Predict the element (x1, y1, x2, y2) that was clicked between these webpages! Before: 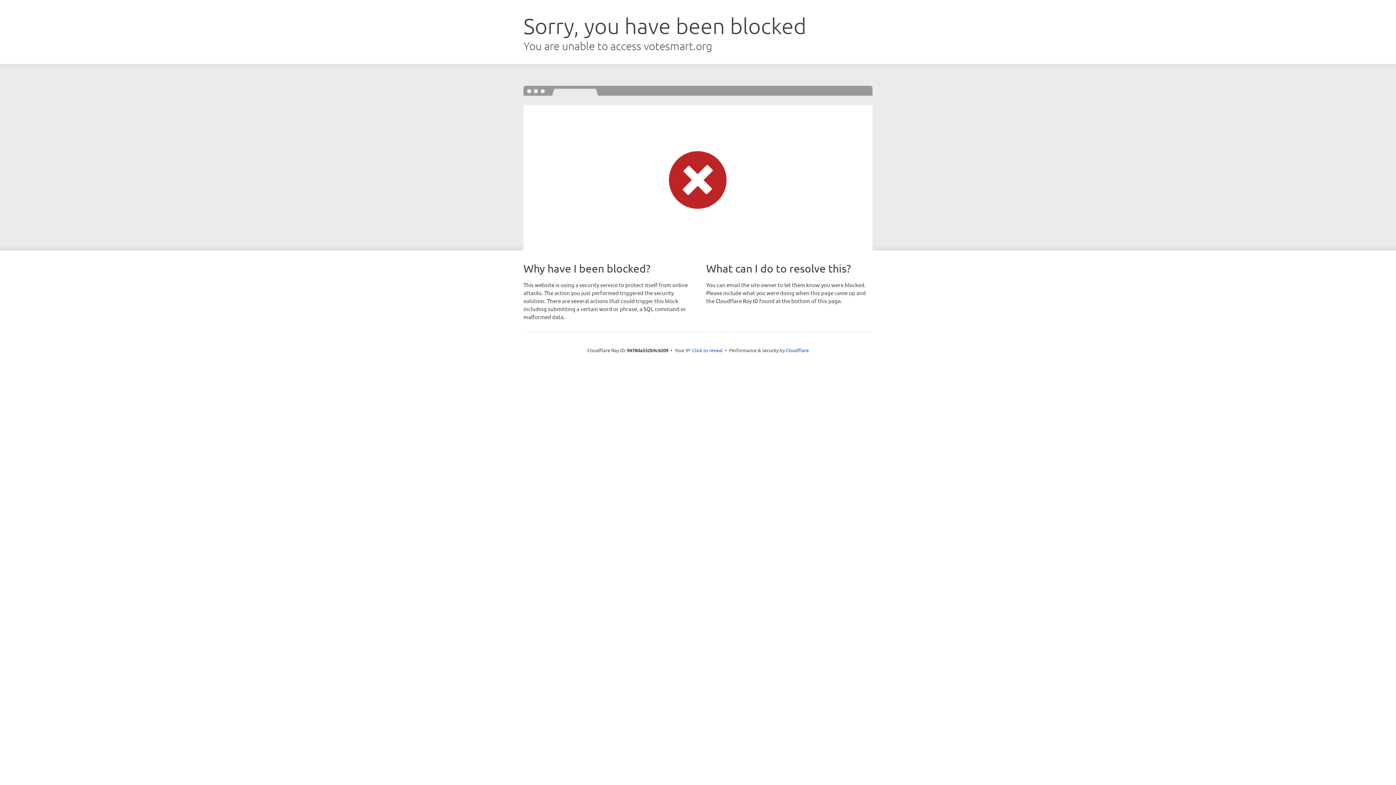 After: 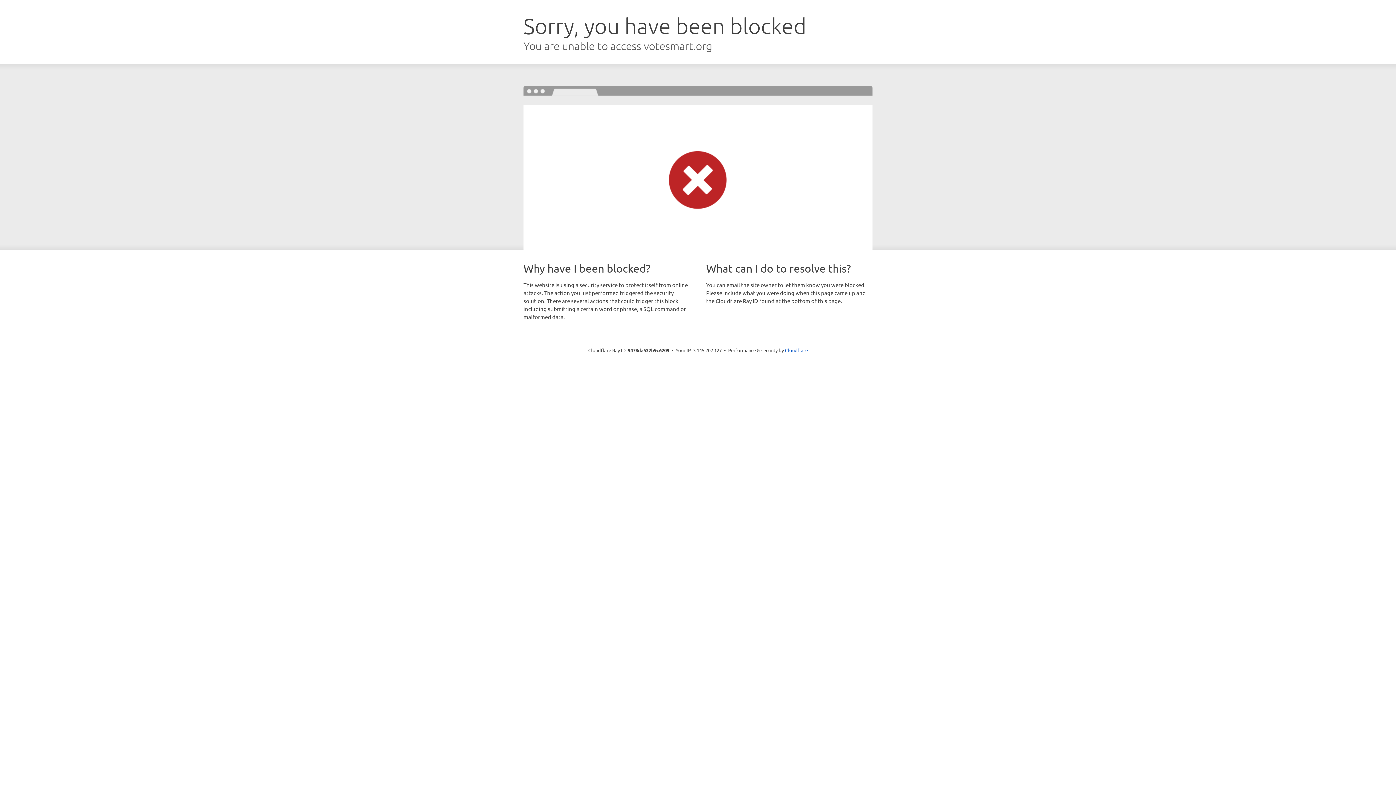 Action: label: Click to reveal bbox: (692, 346, 722, 353)